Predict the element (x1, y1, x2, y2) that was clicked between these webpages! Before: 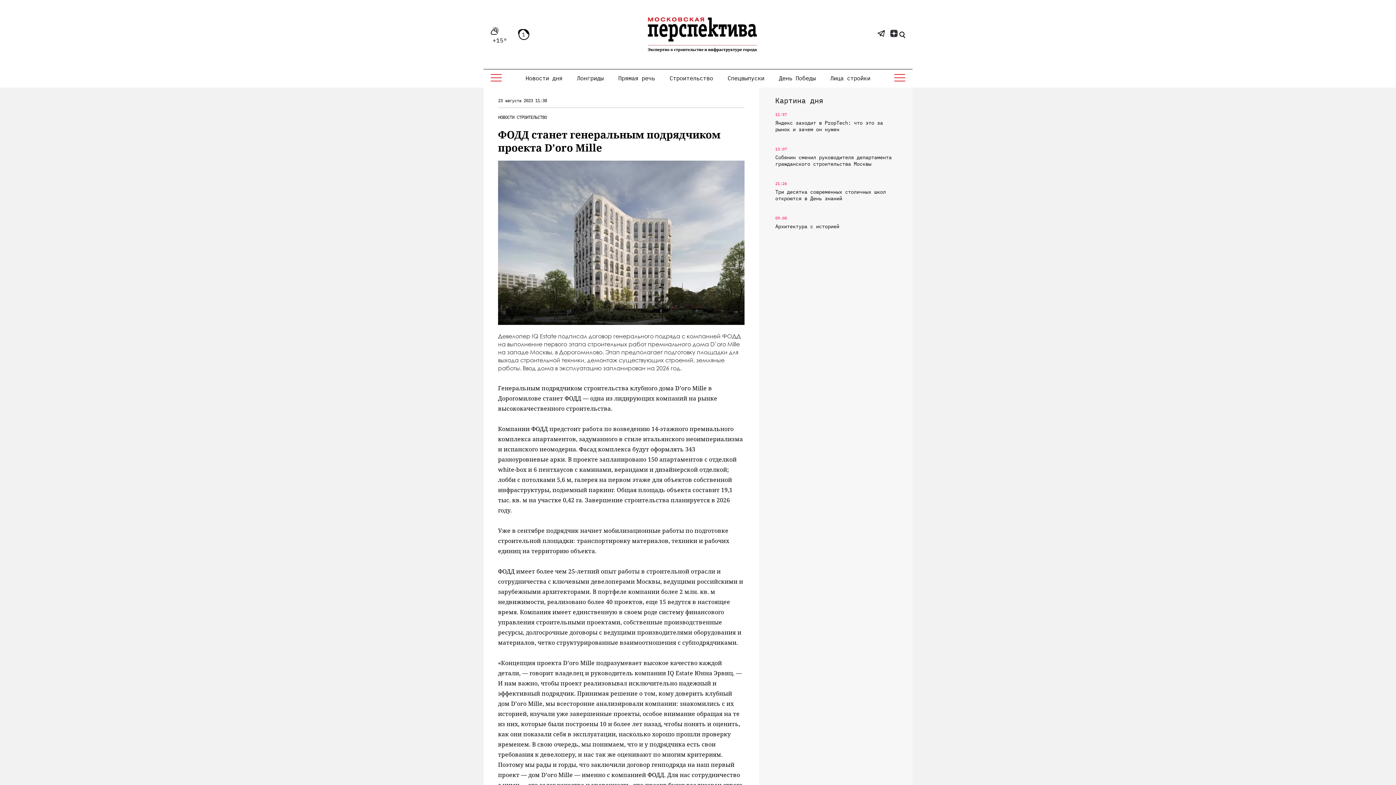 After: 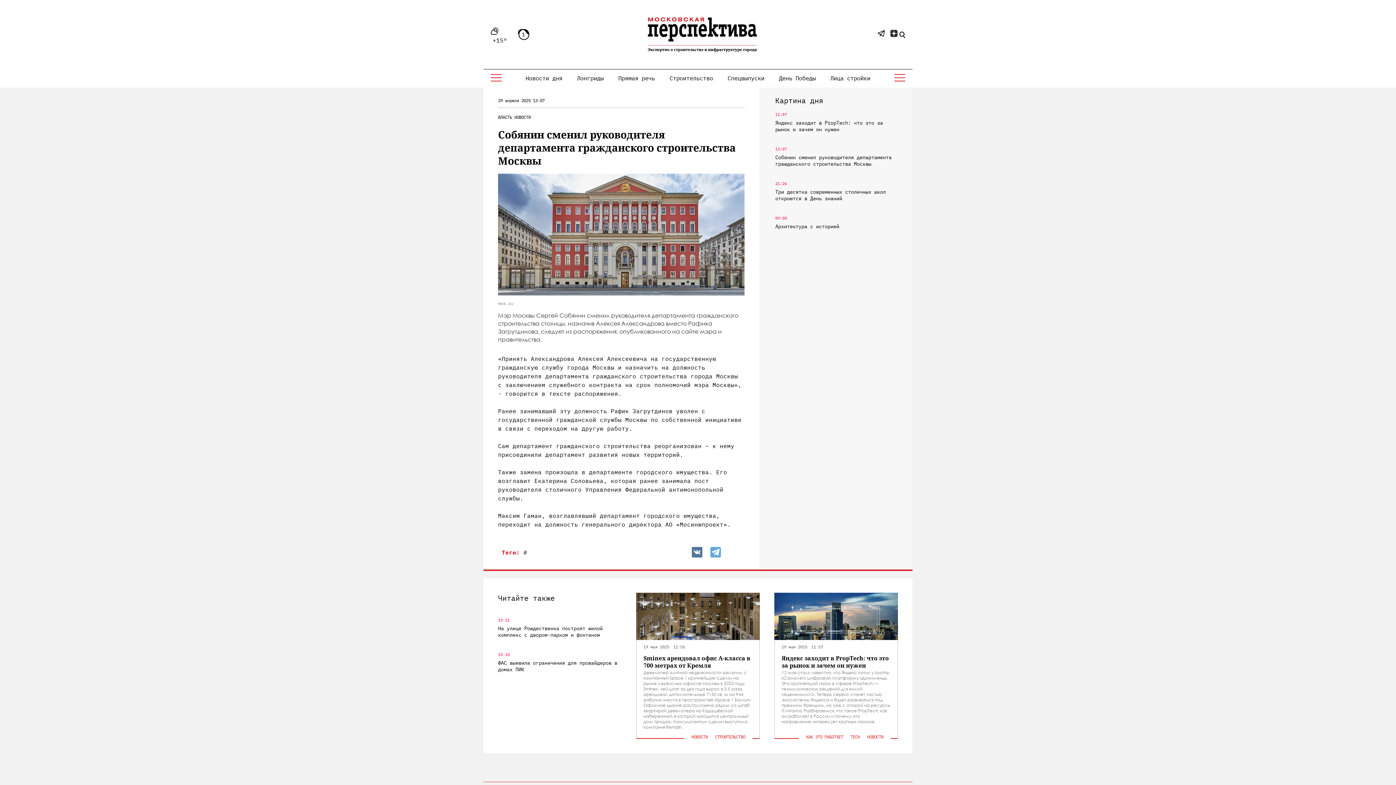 Action: bbox: (775, 154, 898, 167) label: Собянин сменил руководителя департамента гражданского строительства Москвы